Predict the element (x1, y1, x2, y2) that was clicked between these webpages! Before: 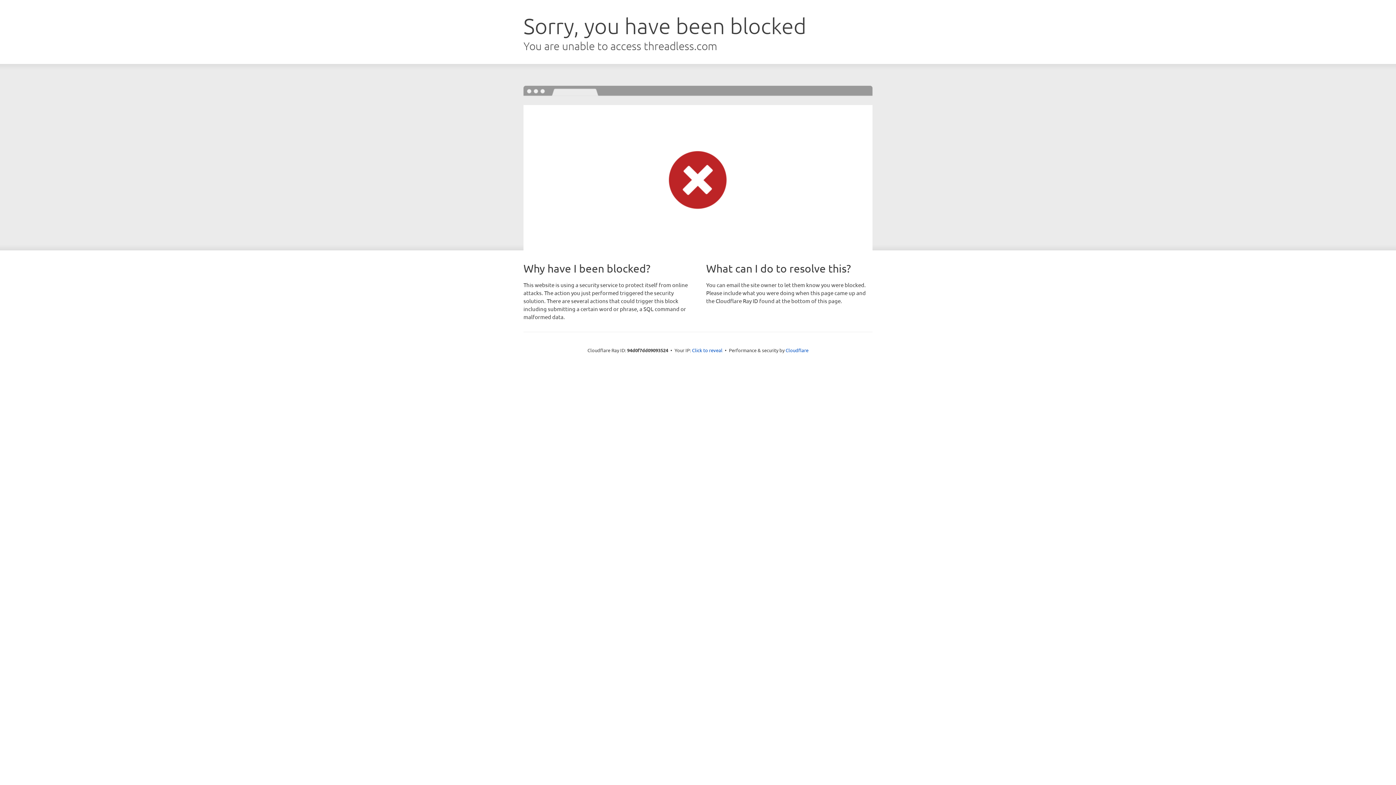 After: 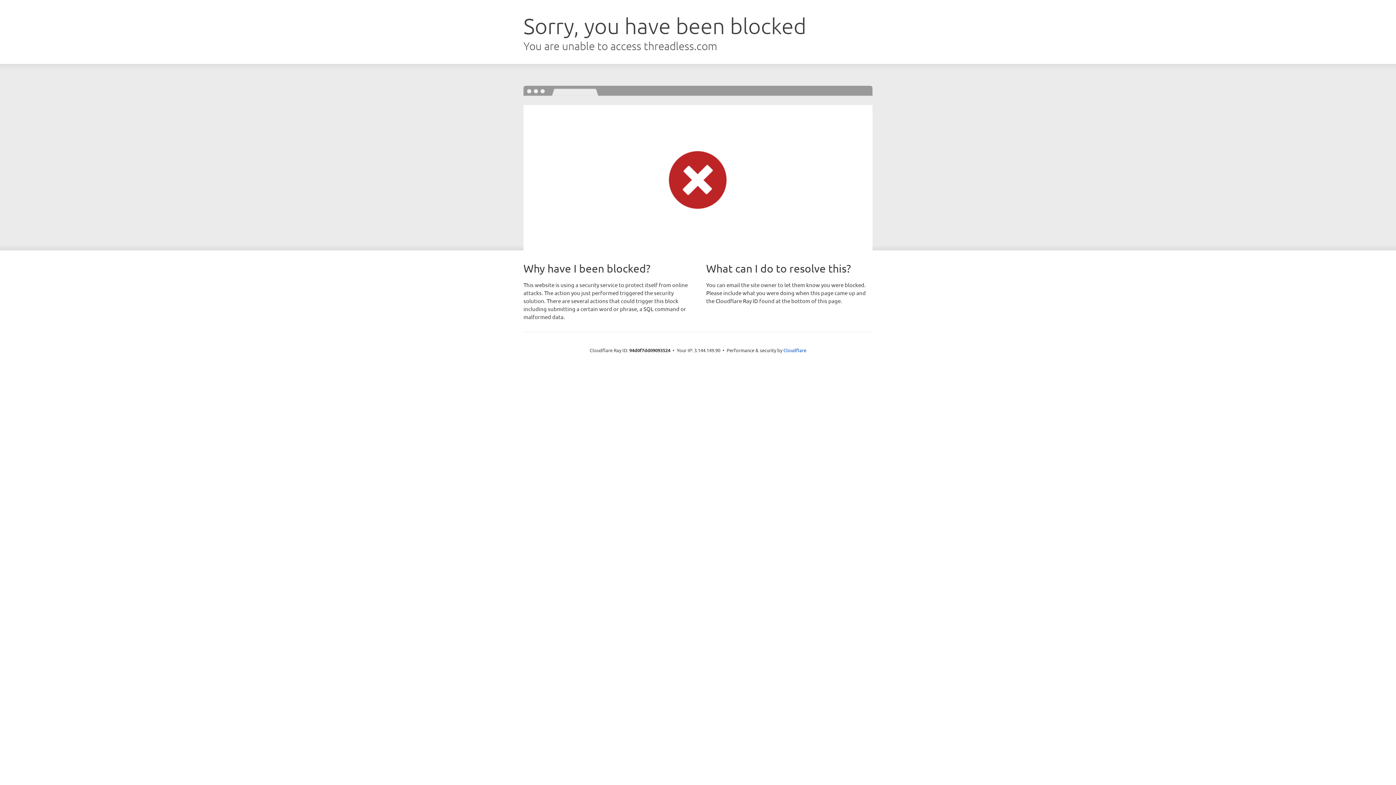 Action: label: Click to reveal bbox: (692, 346, 722, 353)